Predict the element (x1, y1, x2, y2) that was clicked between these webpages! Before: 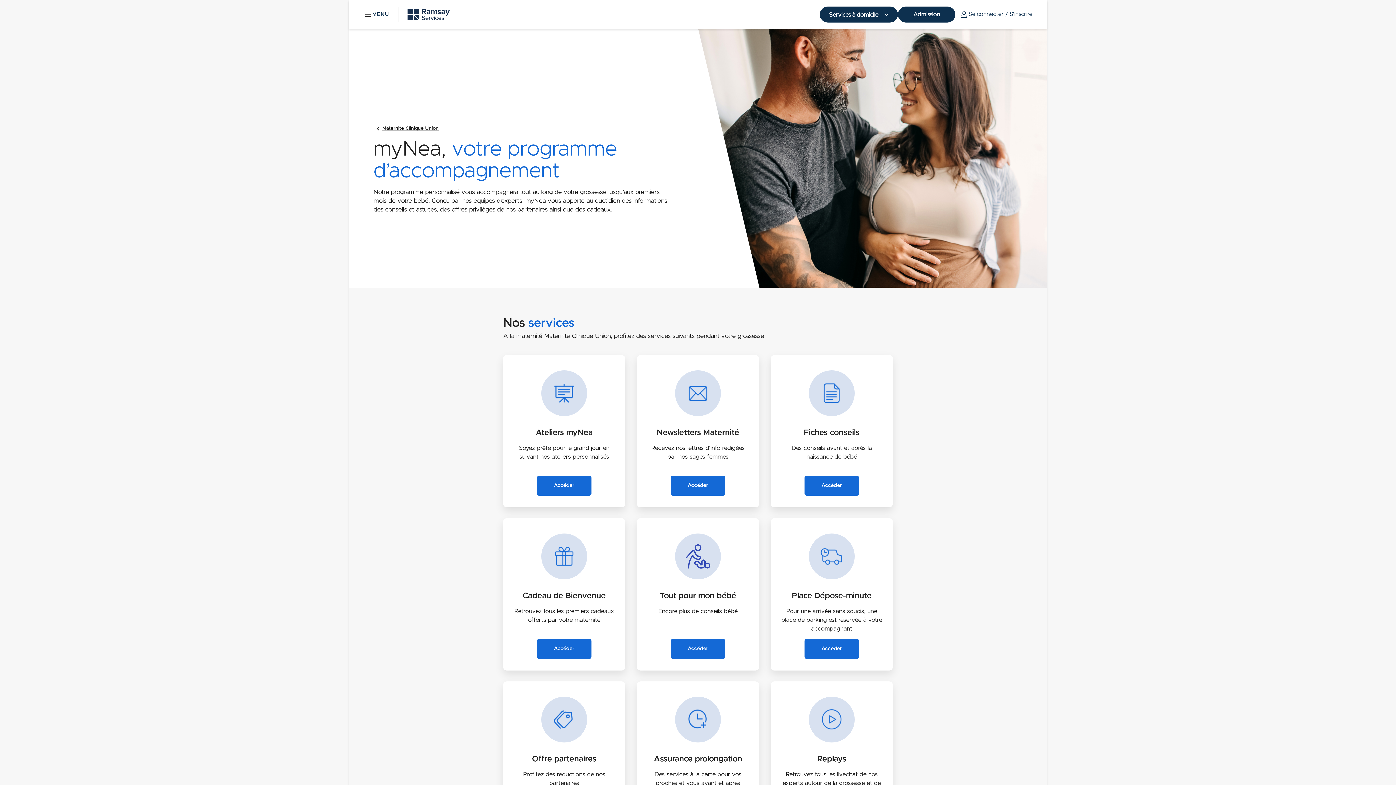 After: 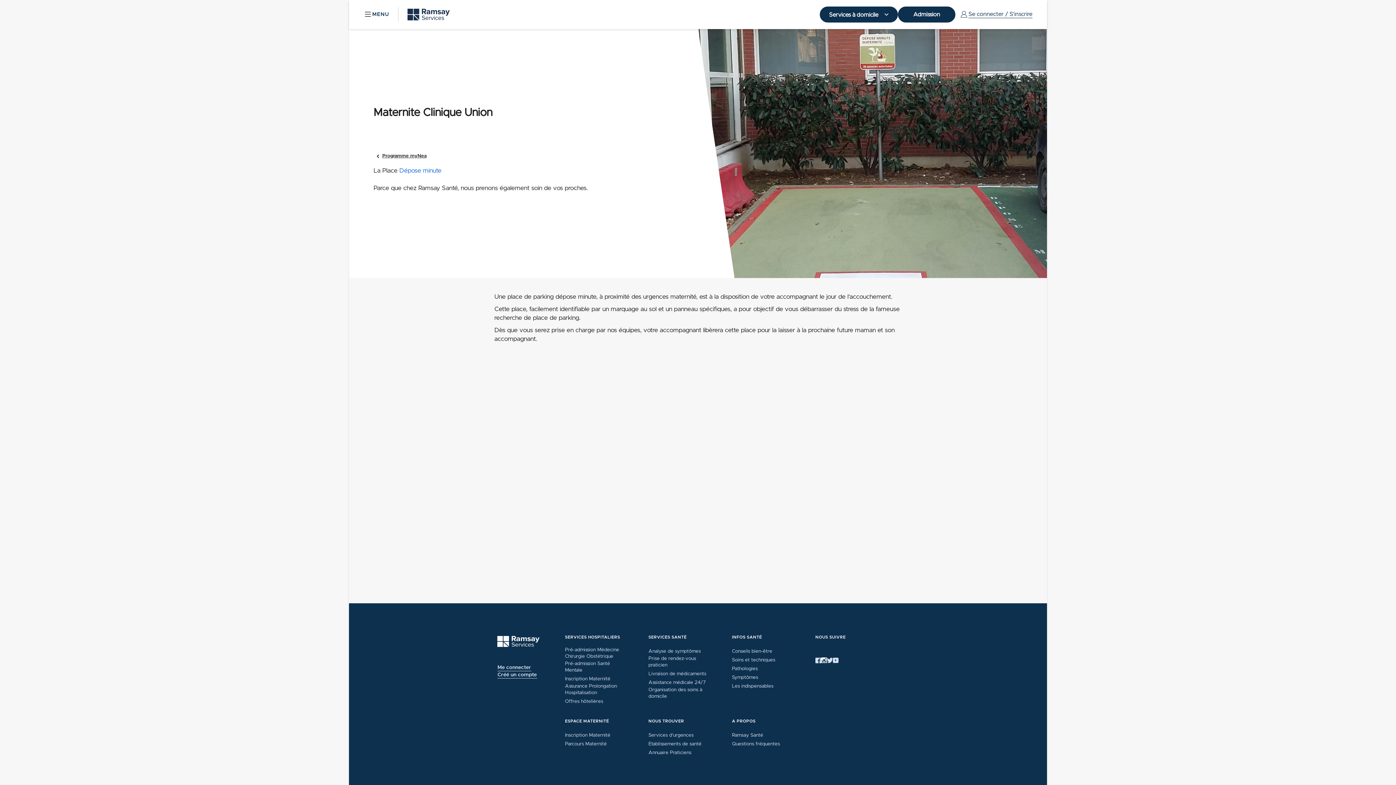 Action: bbox: (804, 639, 859, 659) label: Accéder